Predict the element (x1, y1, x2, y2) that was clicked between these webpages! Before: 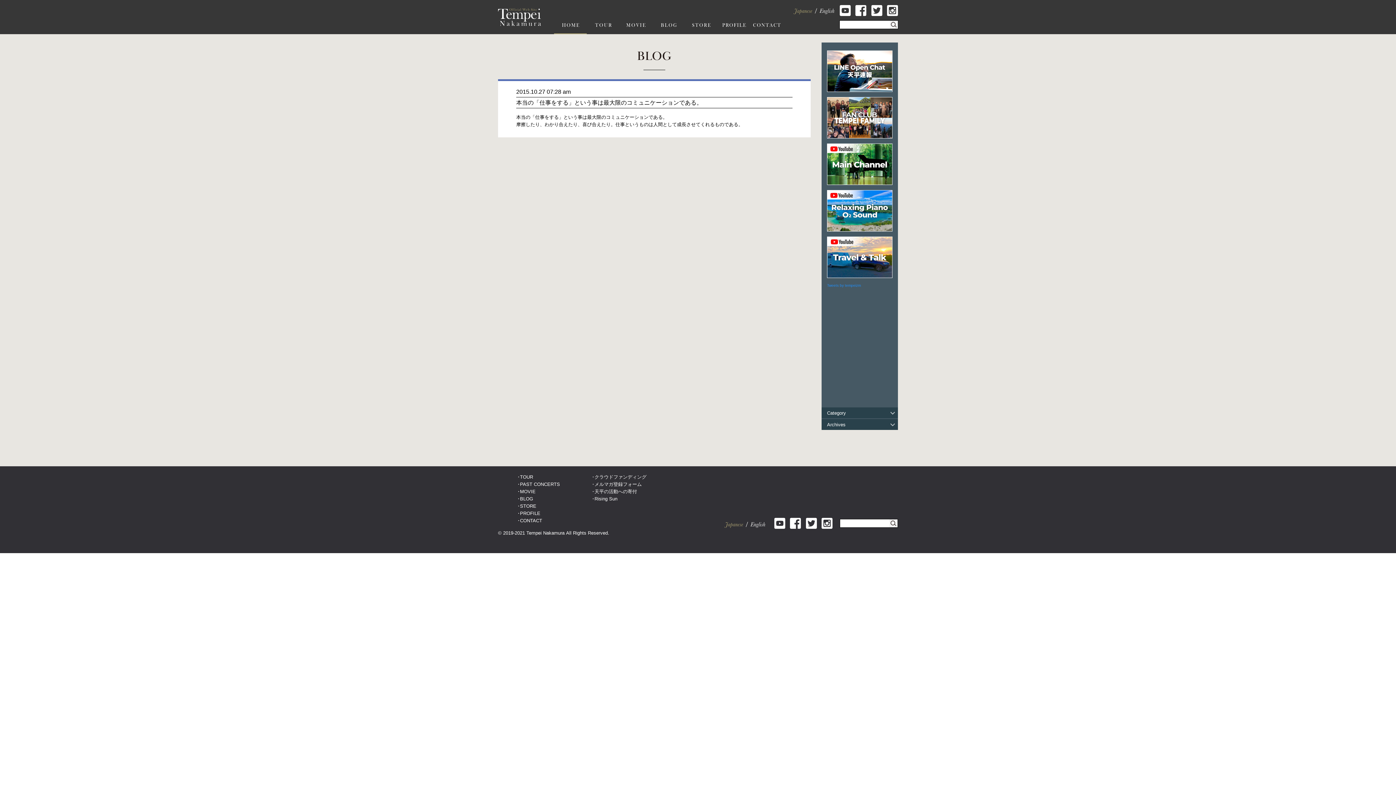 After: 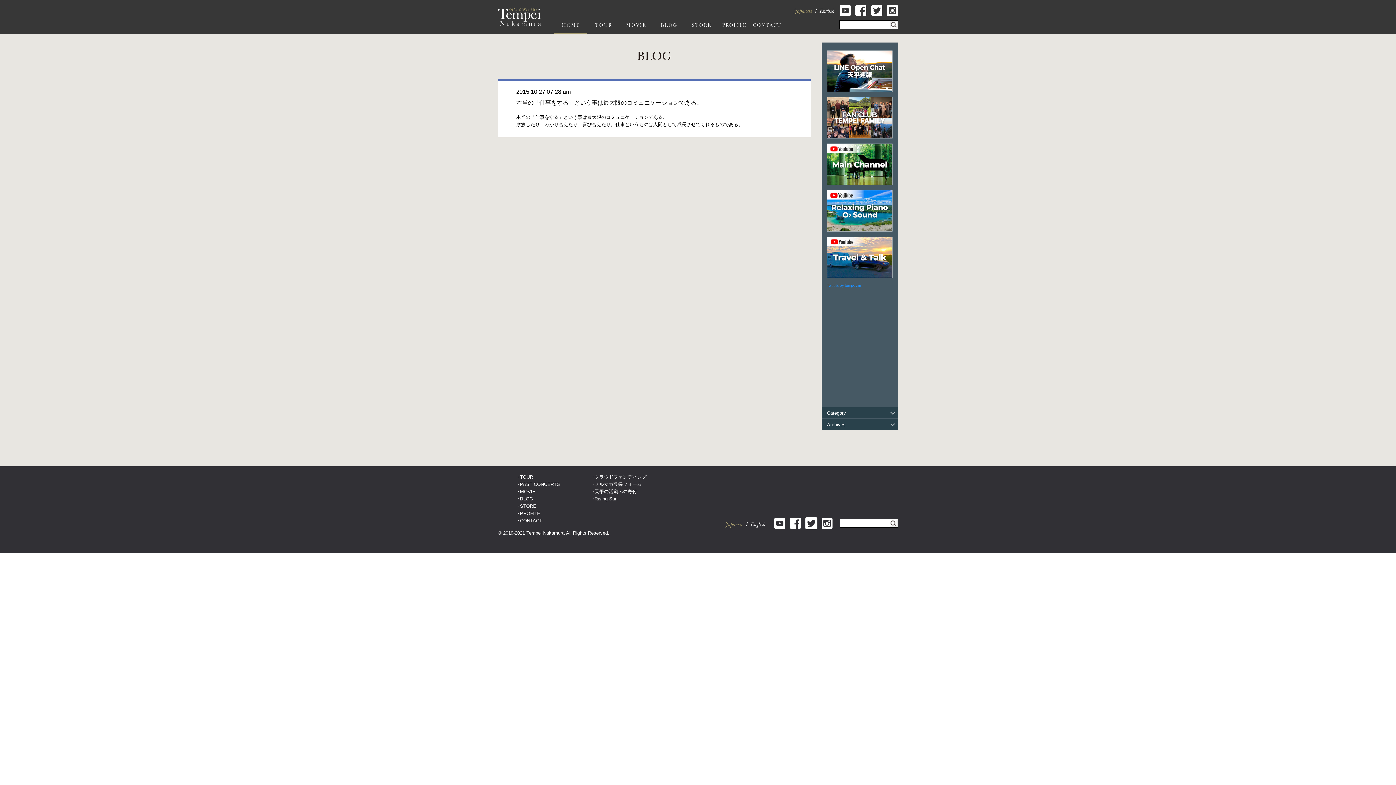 Action: bbox: (806, 518, 816, 529)